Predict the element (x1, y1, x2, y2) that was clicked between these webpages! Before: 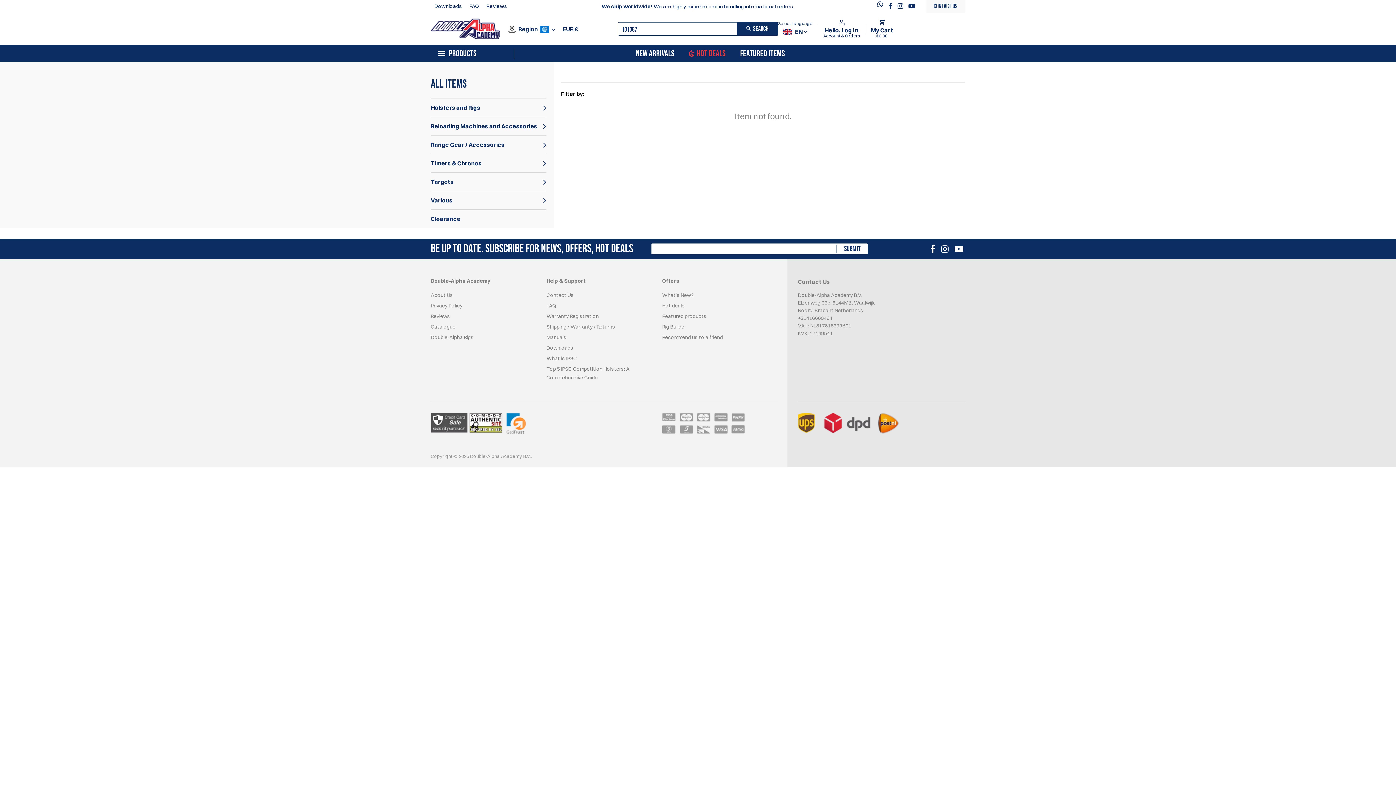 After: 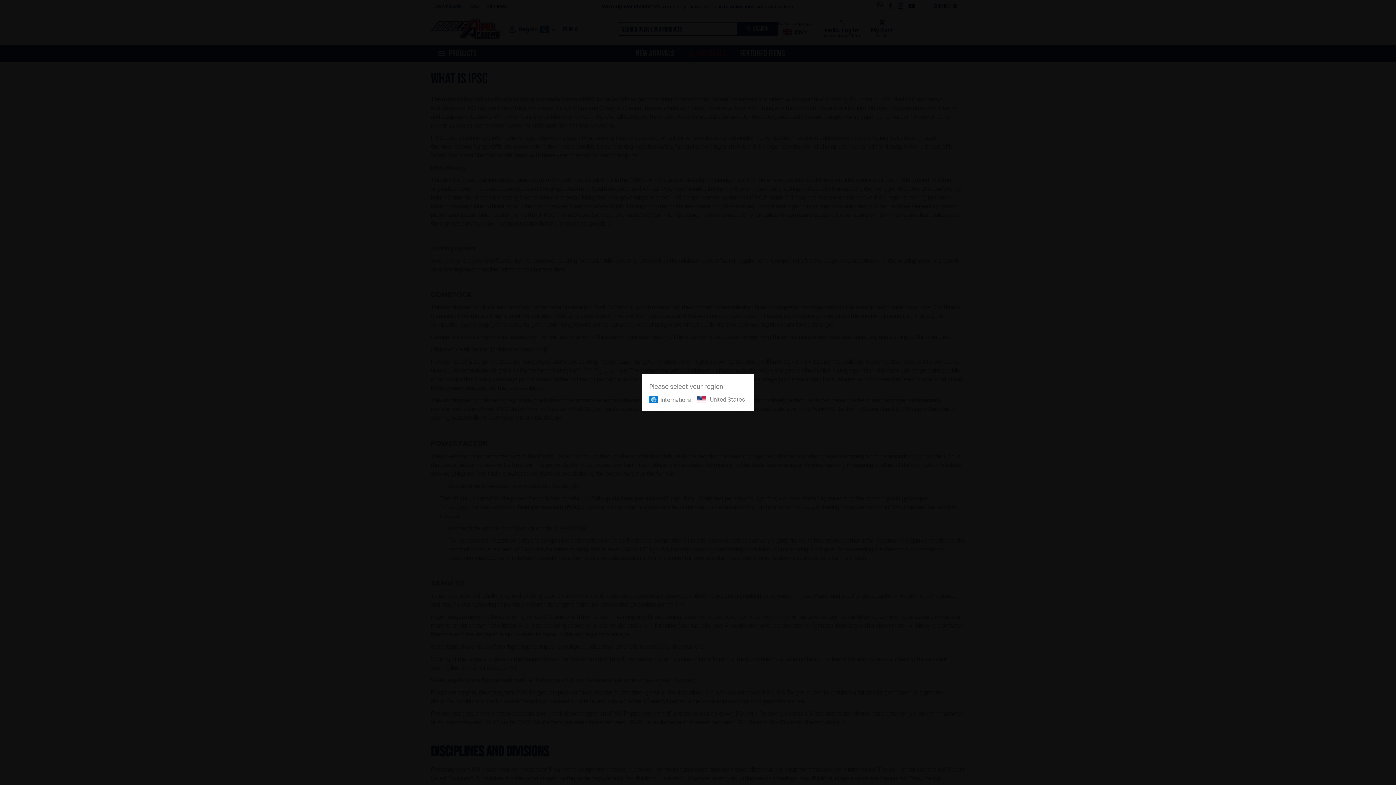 Action: bbox: (546, 355, 577, 361) label: What is IPSC